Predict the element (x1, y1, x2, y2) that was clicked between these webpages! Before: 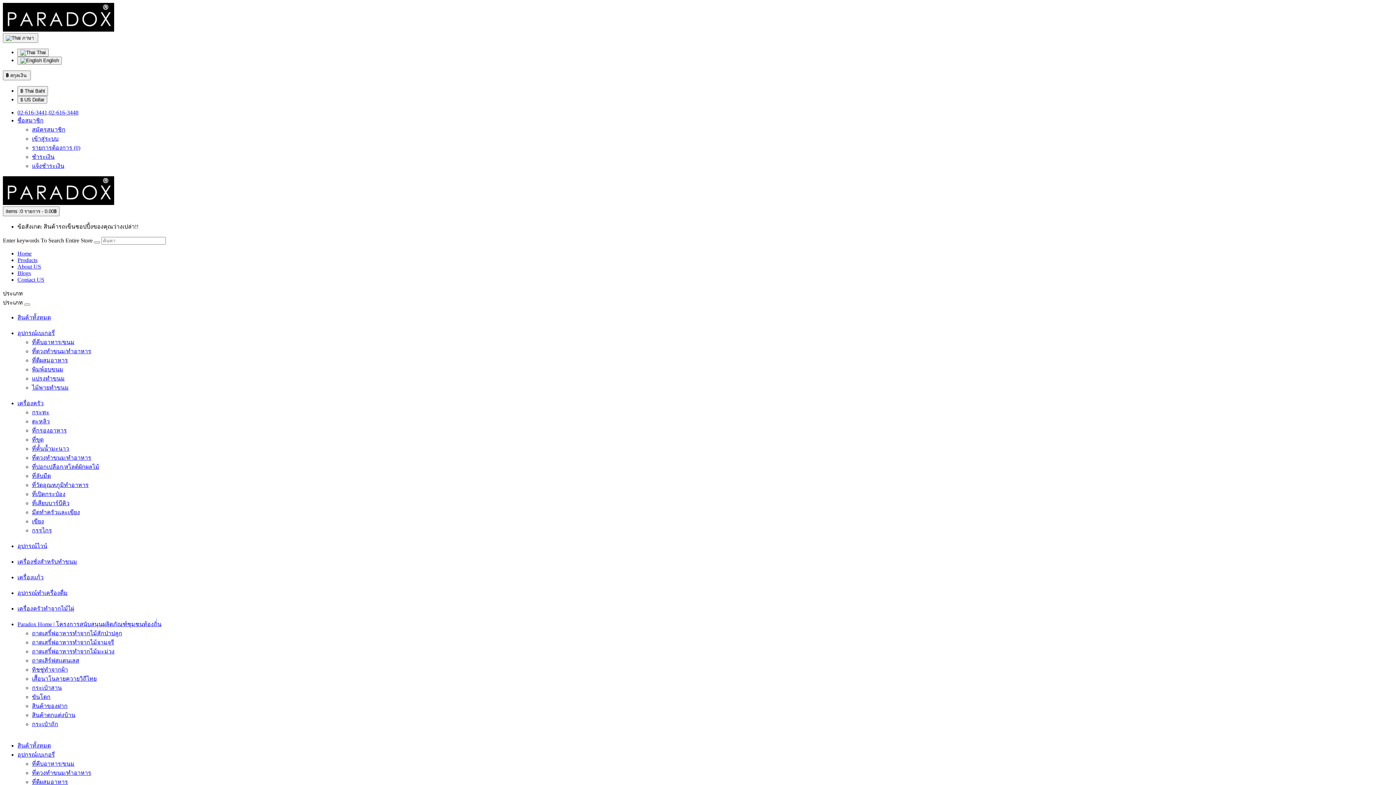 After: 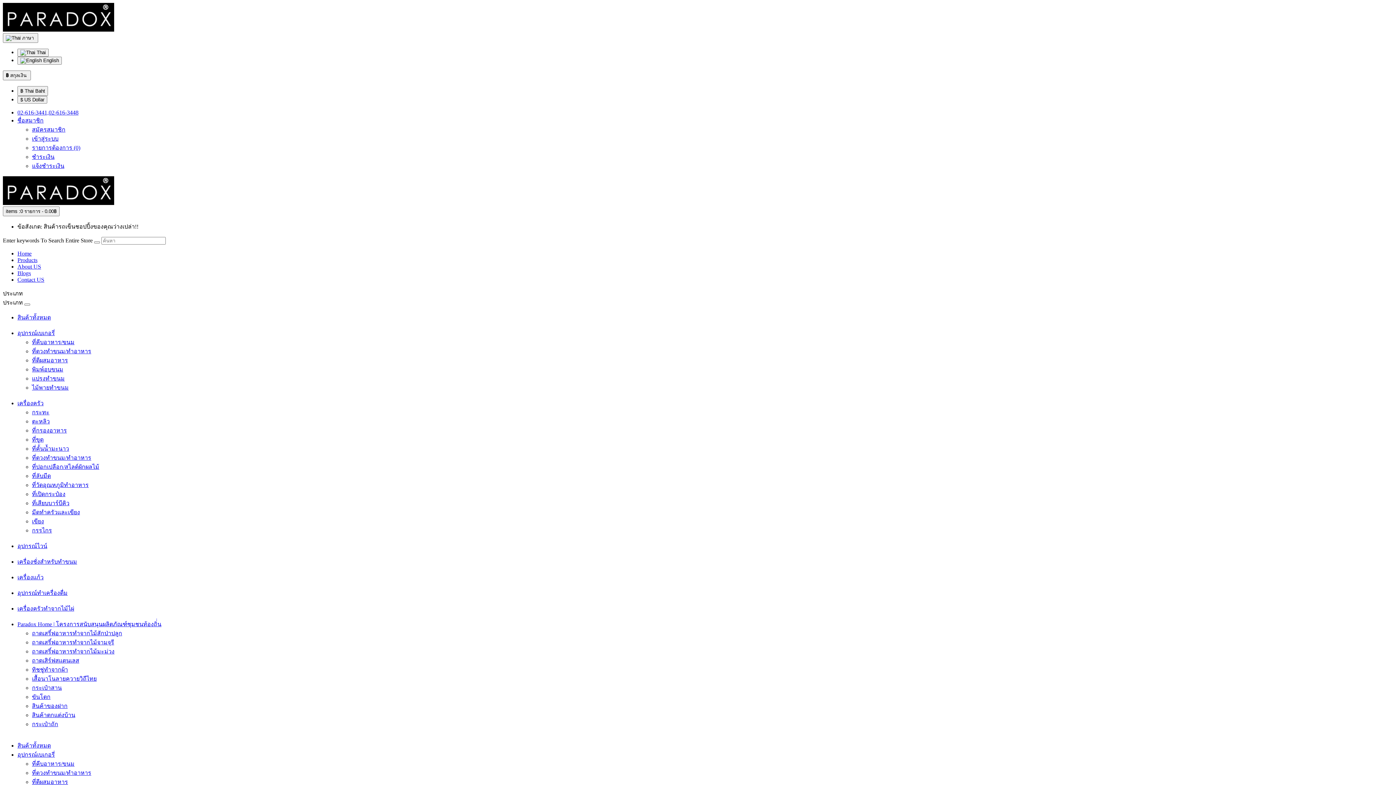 Action: bbox: (32, 648, 114, 654) label: ถาดเสริ์ฟอาหารทำจากไม้มะม่วง